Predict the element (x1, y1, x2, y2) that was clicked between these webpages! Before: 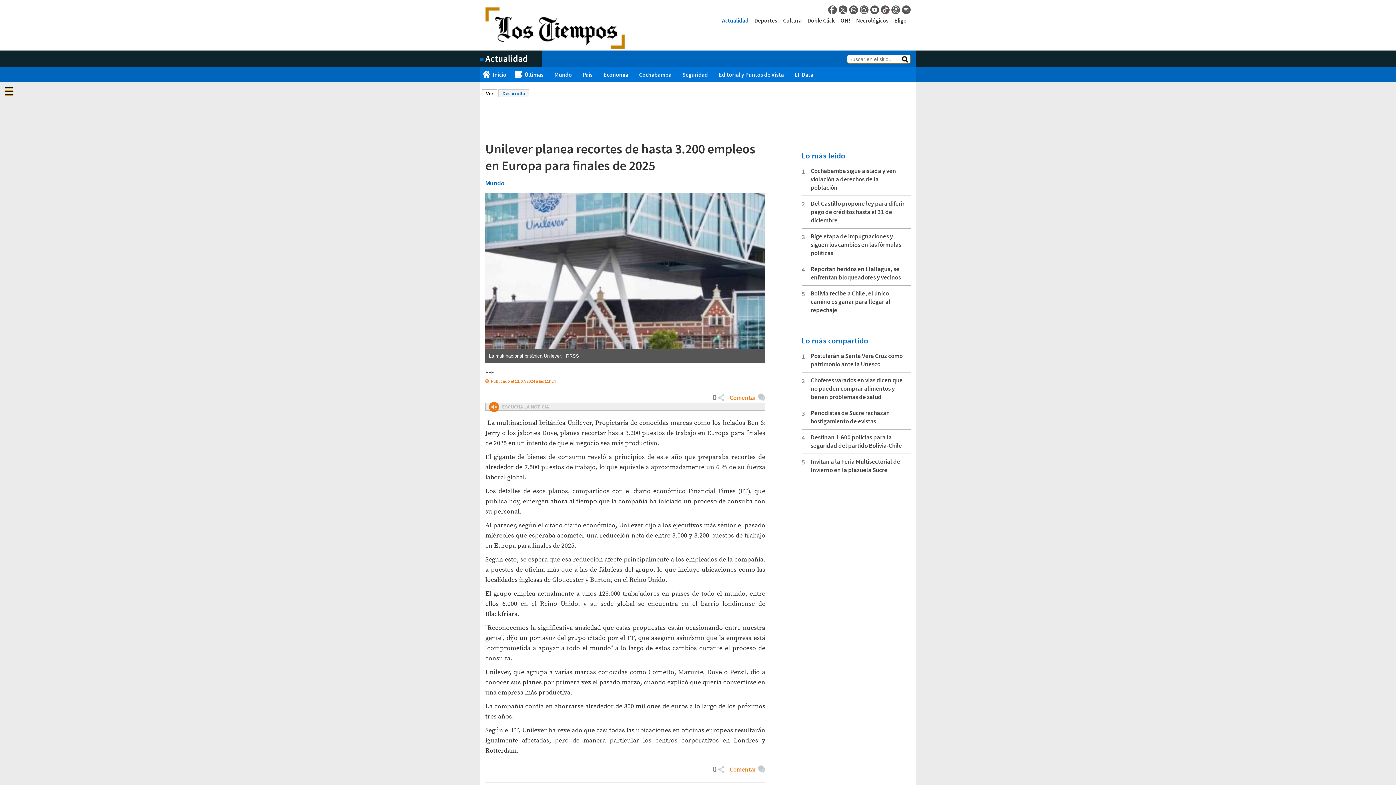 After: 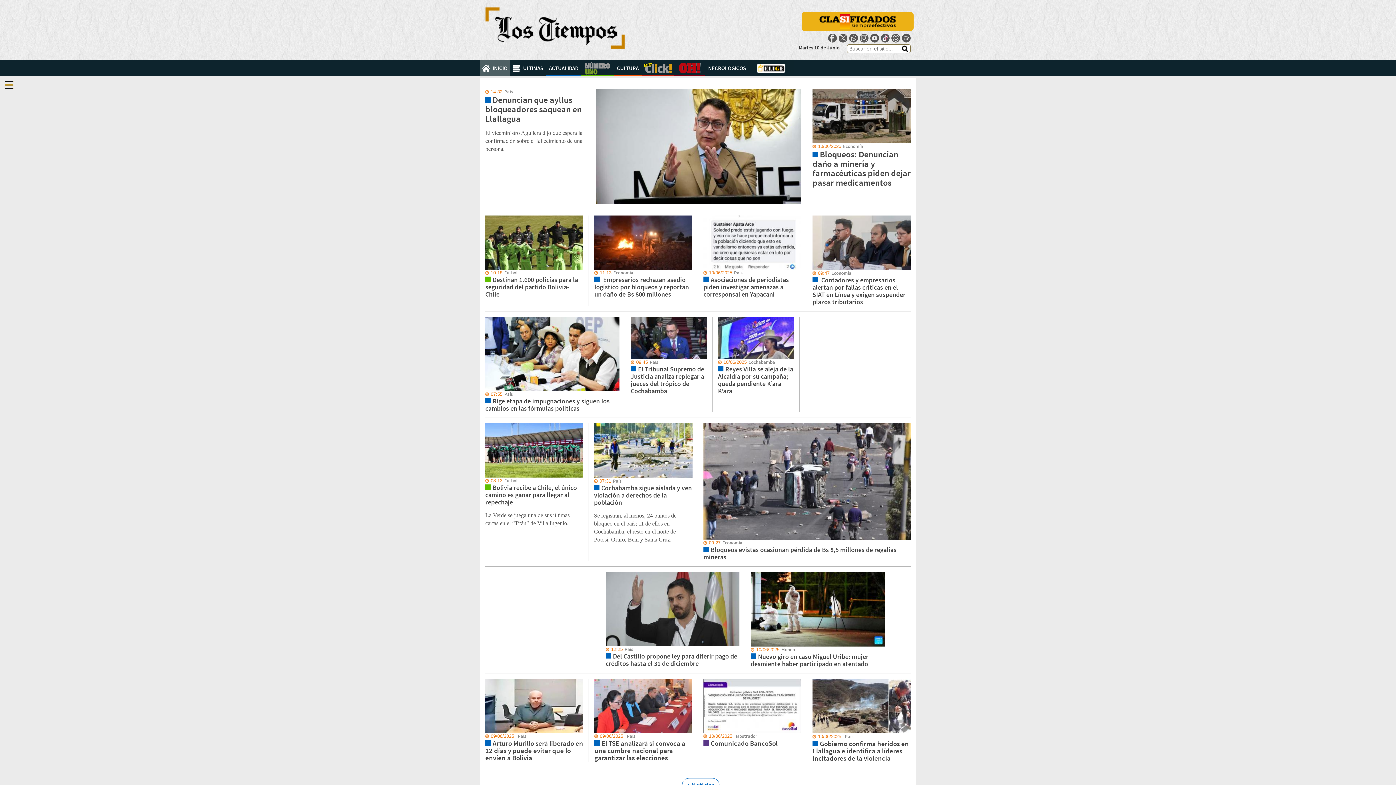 Action: label: Inicio bbox: (480, 66, 512, 82)